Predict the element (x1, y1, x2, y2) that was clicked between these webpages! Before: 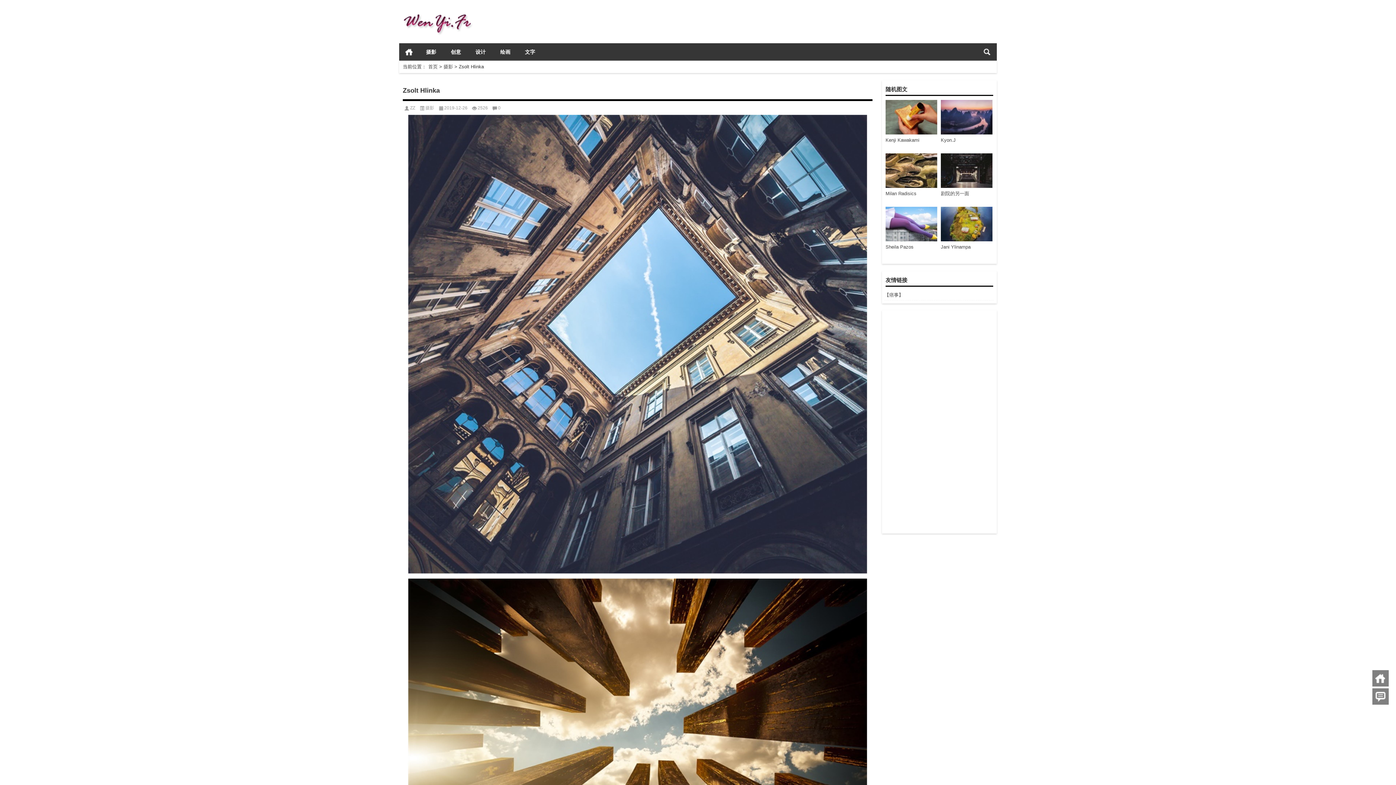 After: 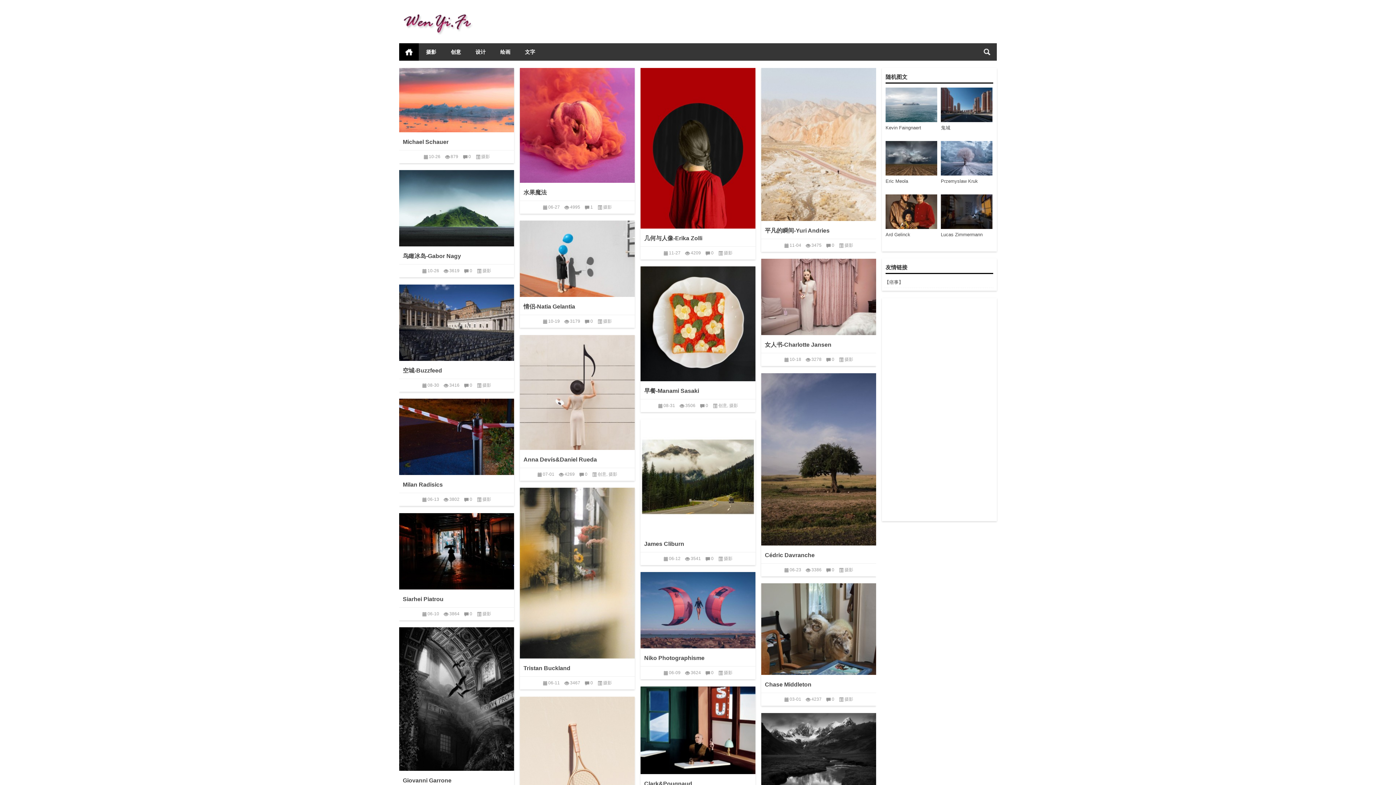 Action: bbox: (399, 6, 481, 12)